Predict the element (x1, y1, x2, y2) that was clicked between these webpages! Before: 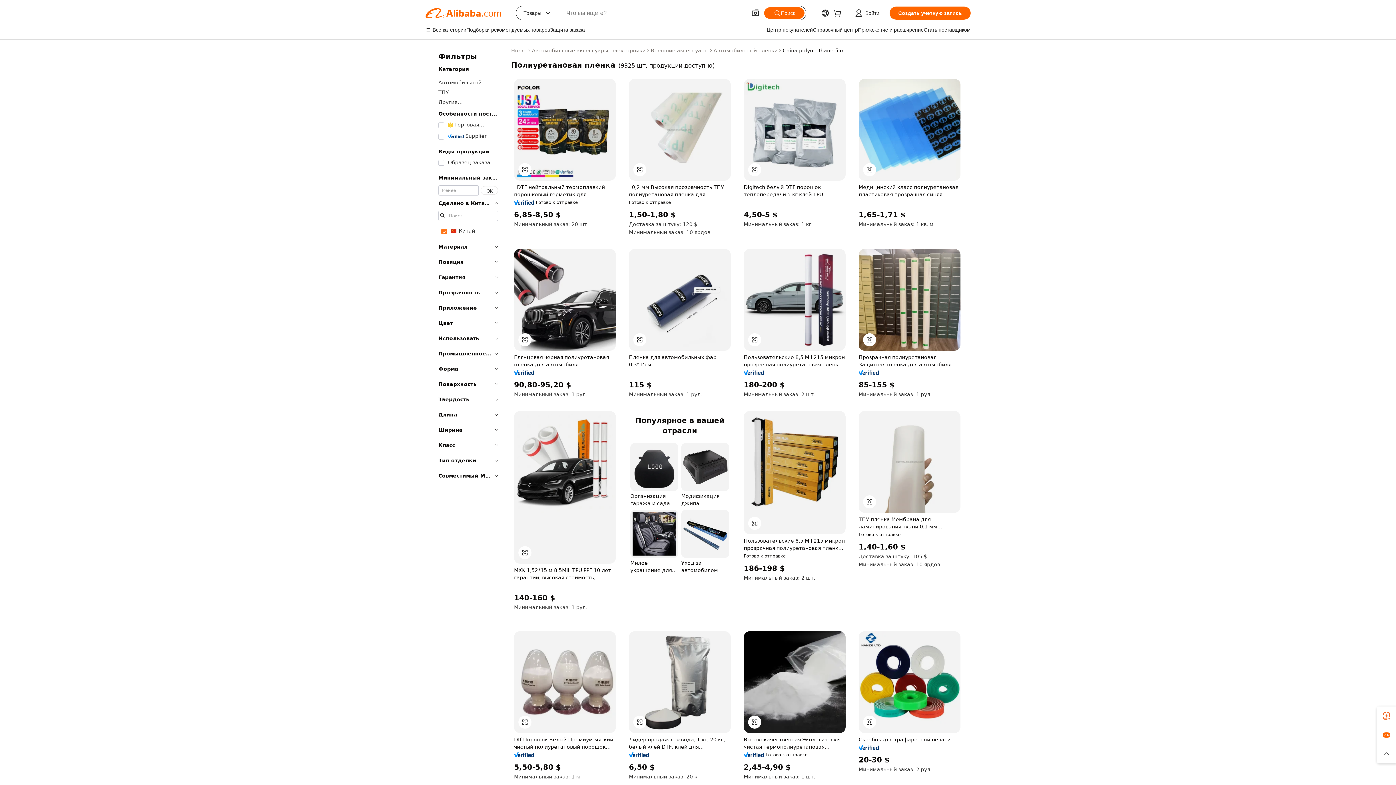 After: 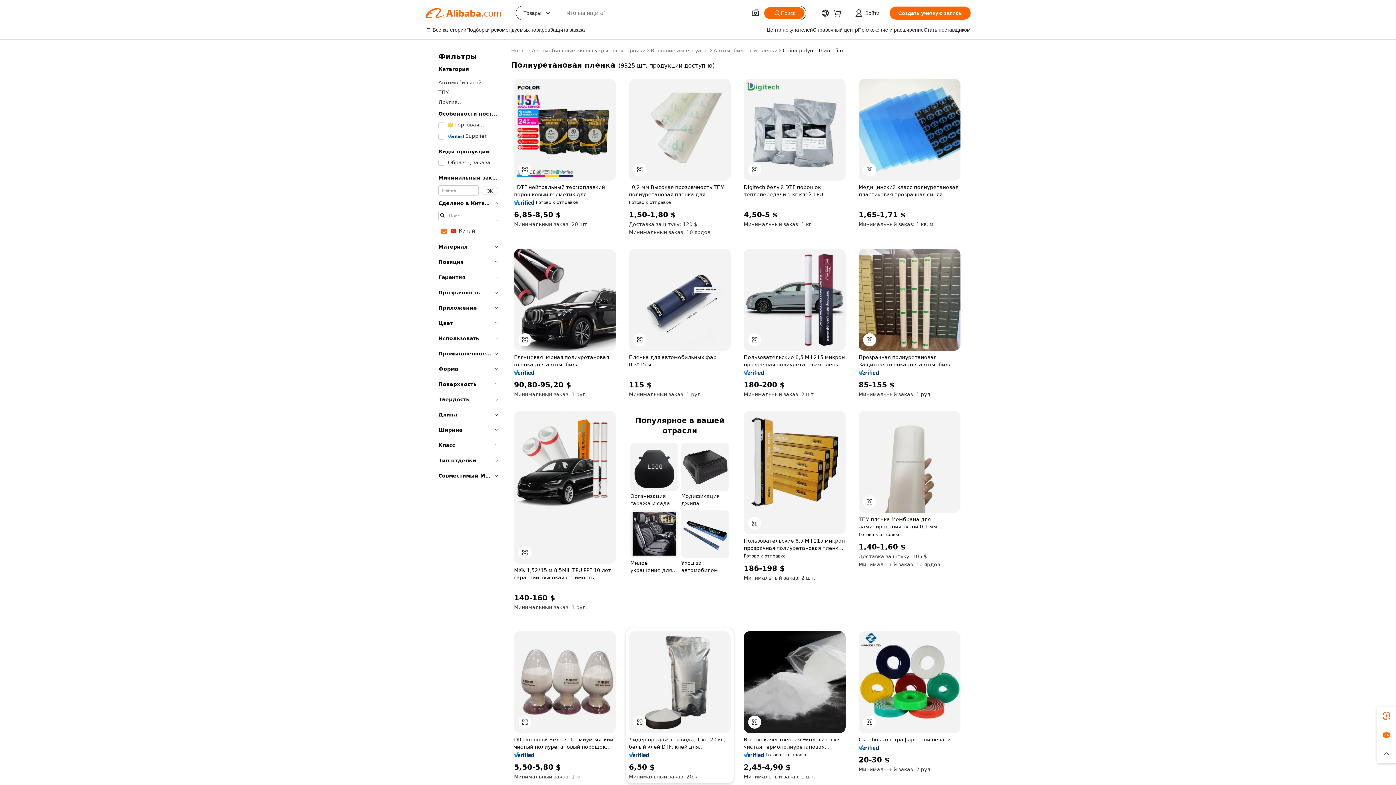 Action: bbox: (629, 752, 649, 757)